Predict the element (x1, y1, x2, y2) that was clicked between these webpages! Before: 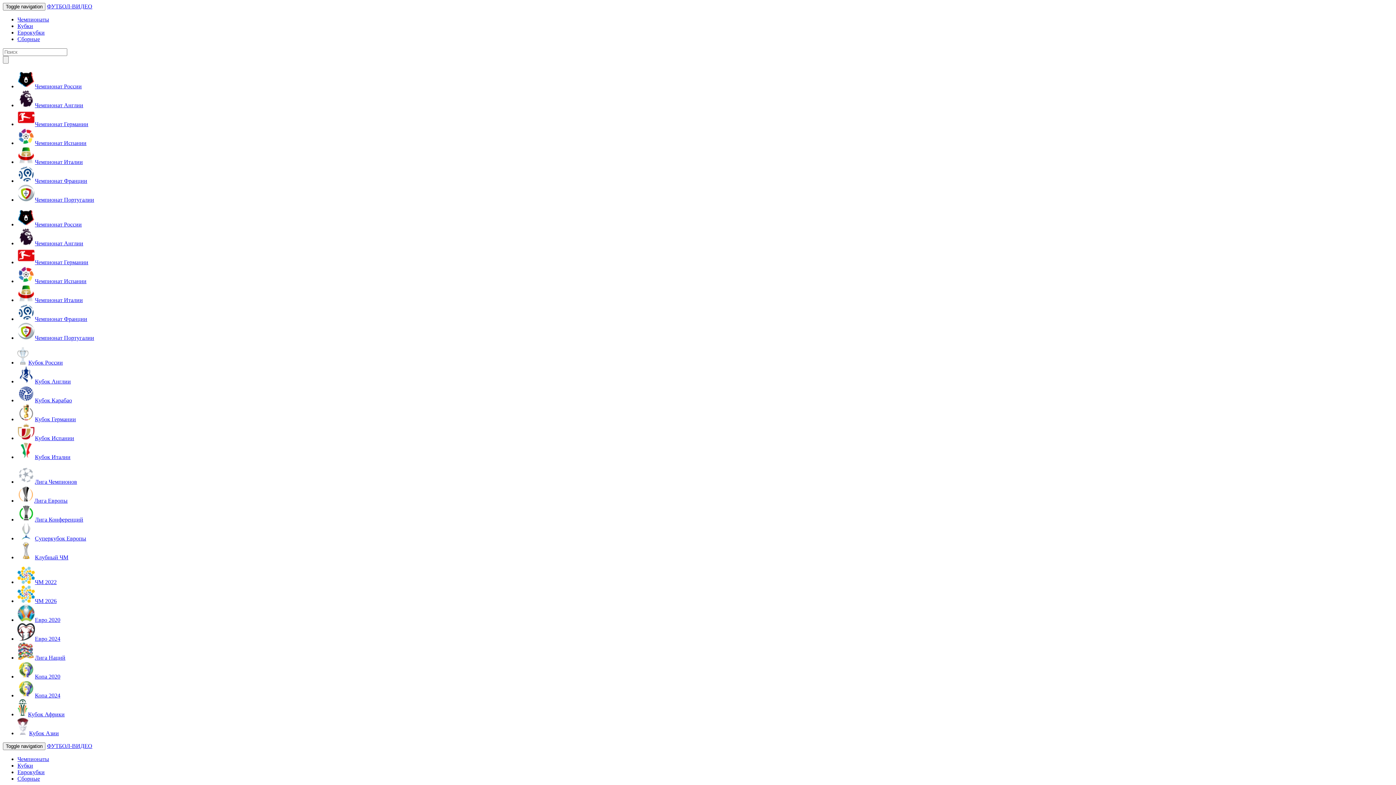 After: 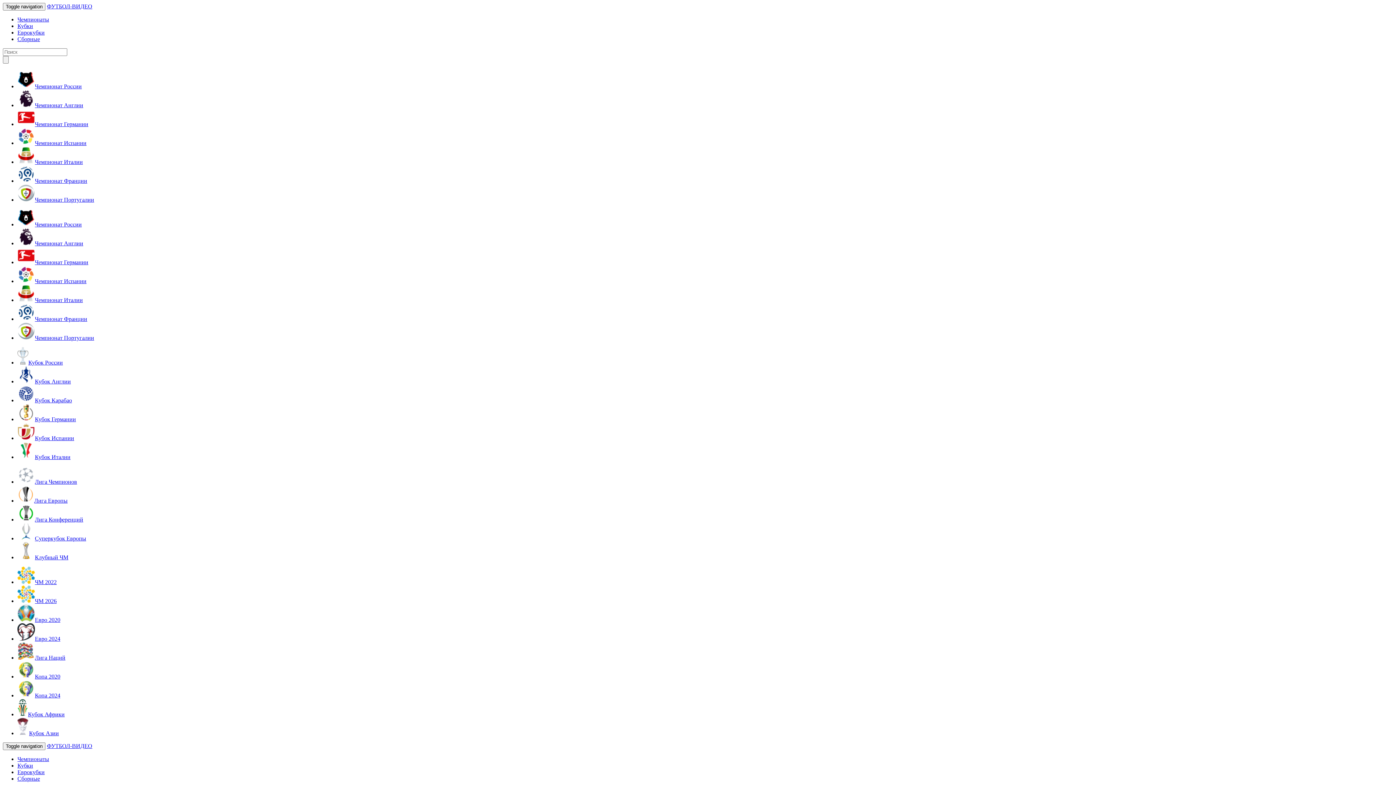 Action: label: Лига Чемпионов bbox: (17, 478, 77, 485)